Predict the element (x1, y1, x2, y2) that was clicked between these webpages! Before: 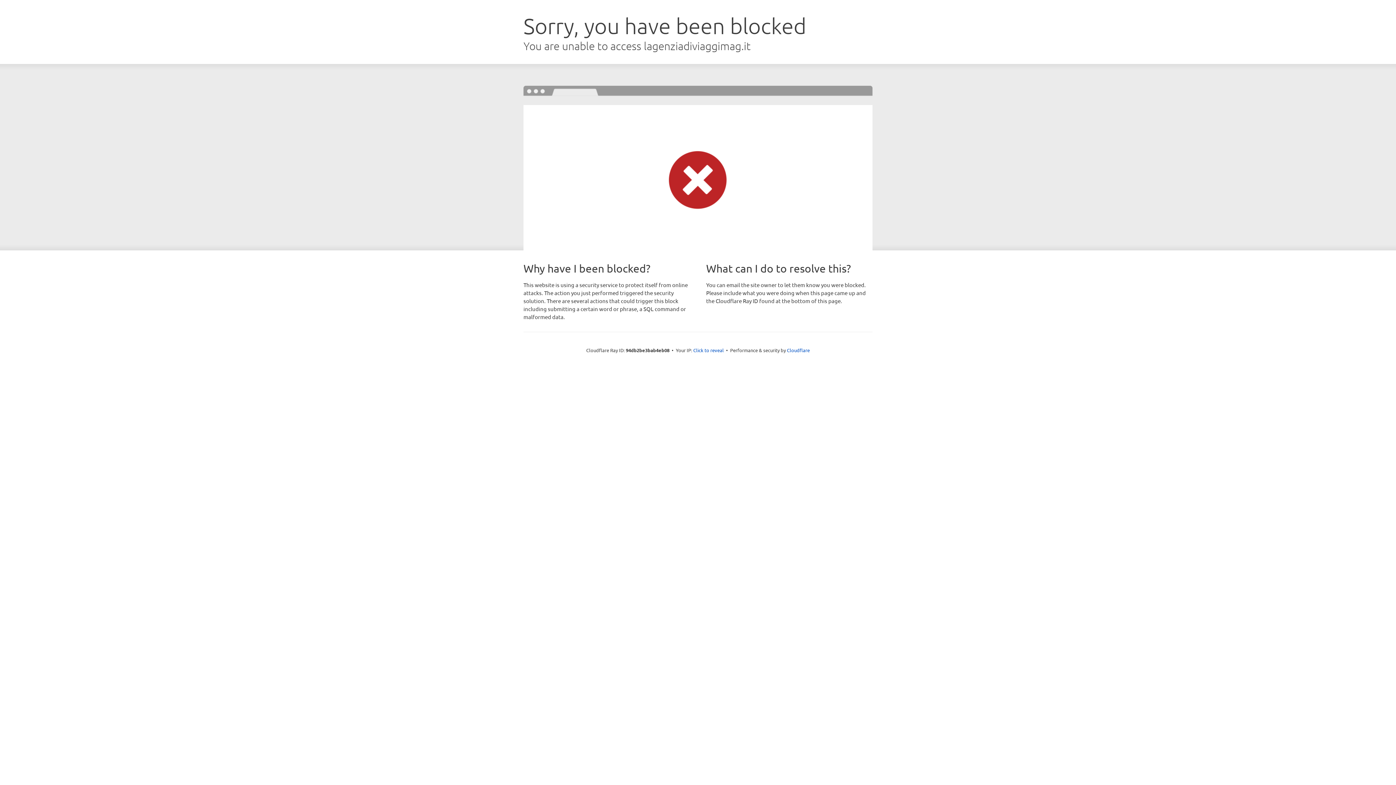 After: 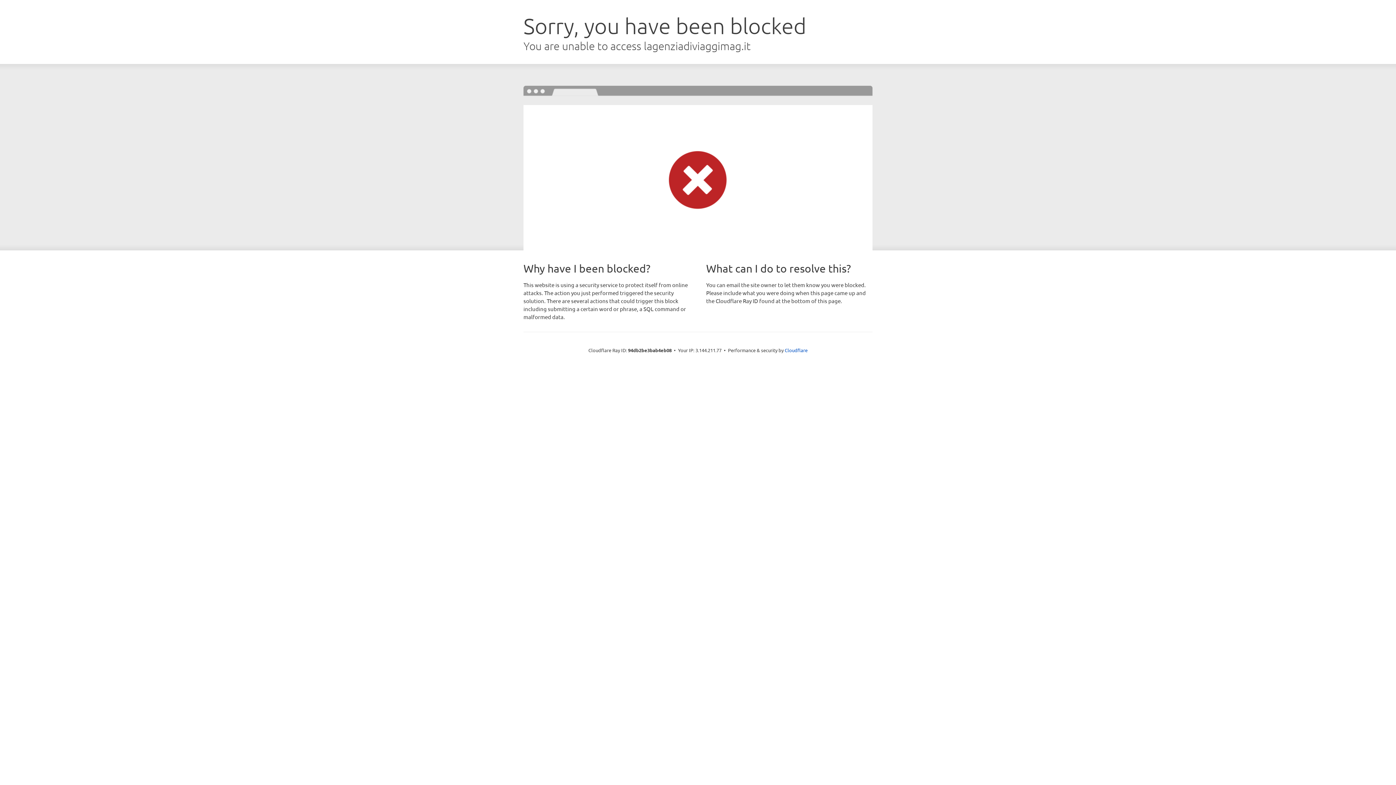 Action: label: Click to reveal bbox: (693, 346, 724, 353)